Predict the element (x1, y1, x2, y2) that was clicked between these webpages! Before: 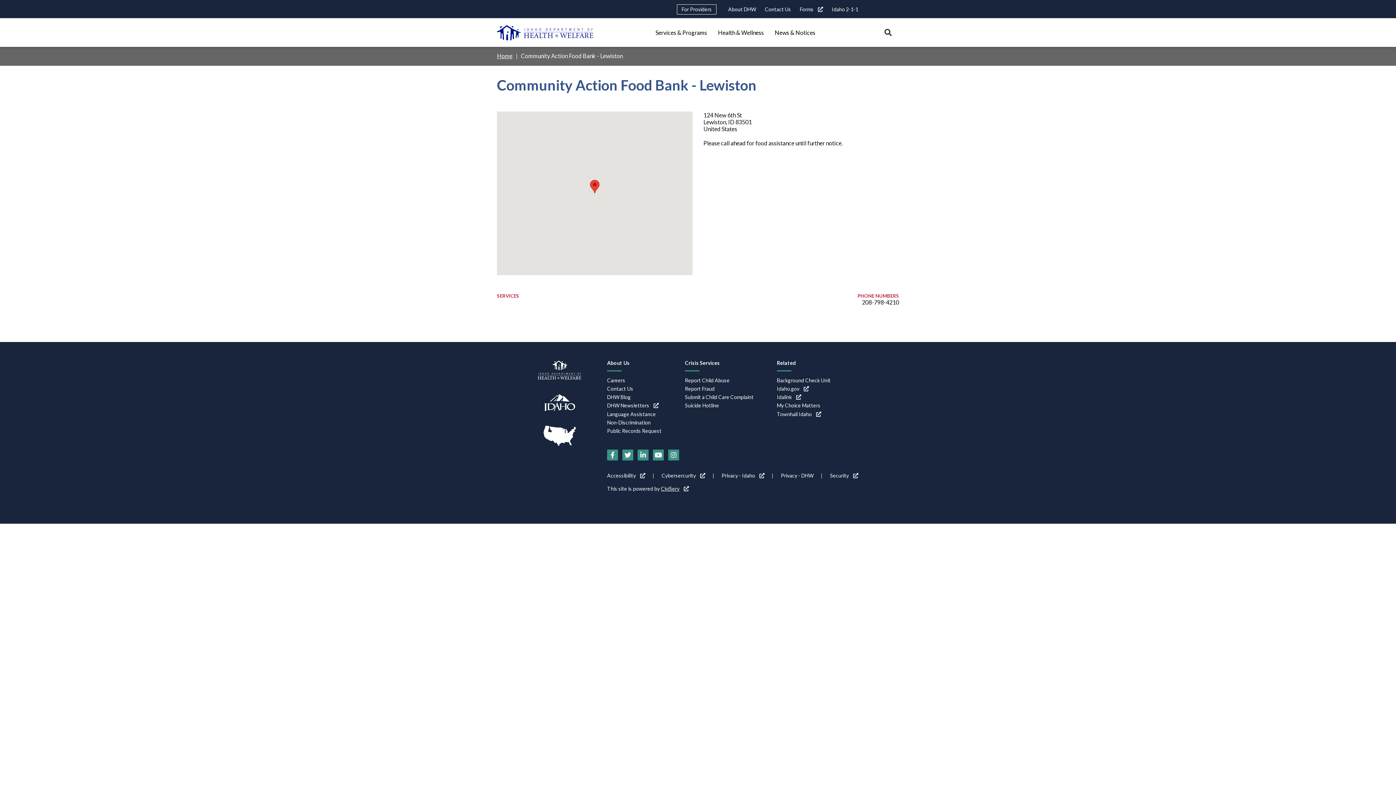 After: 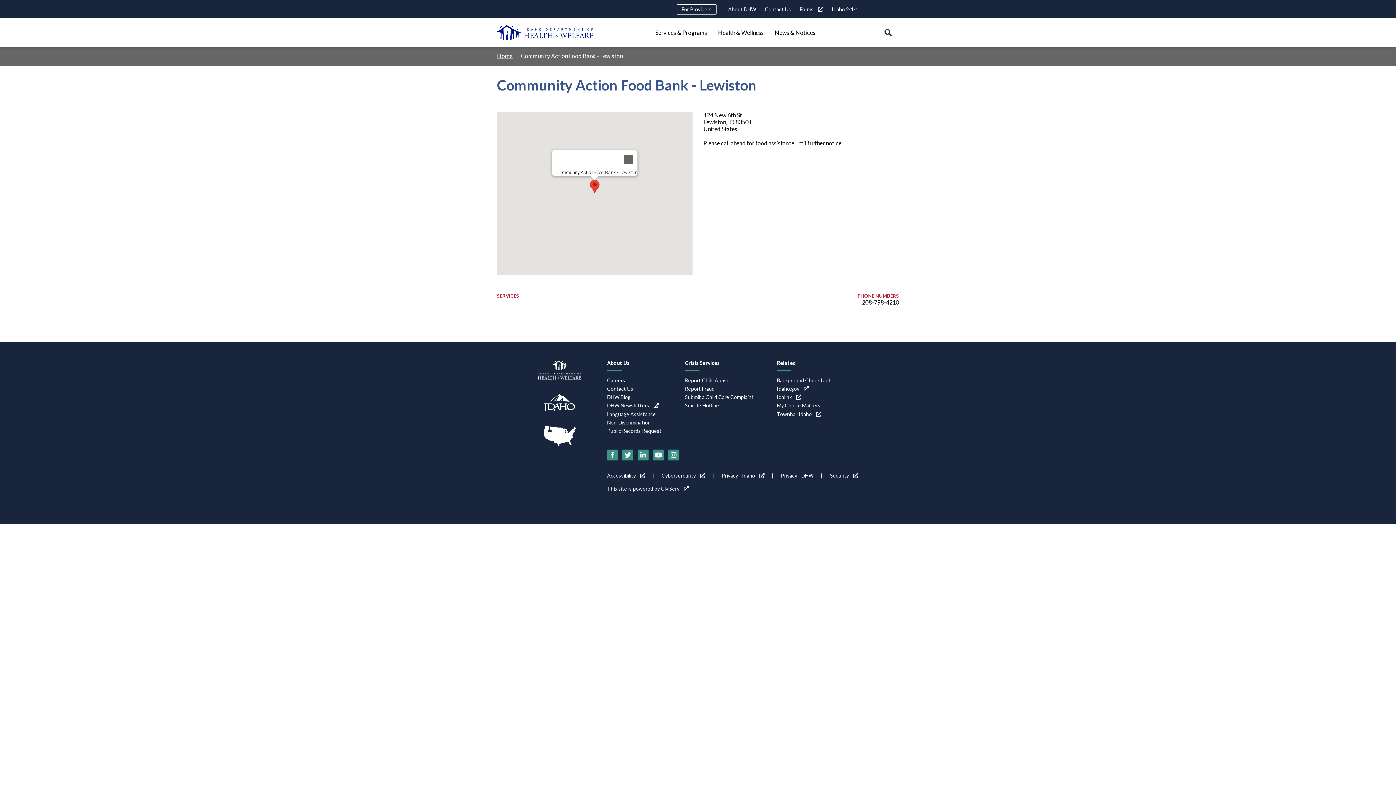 Action: bbox: (590, 180, 599, 193) label: Community Action Food Bank - Lewiston